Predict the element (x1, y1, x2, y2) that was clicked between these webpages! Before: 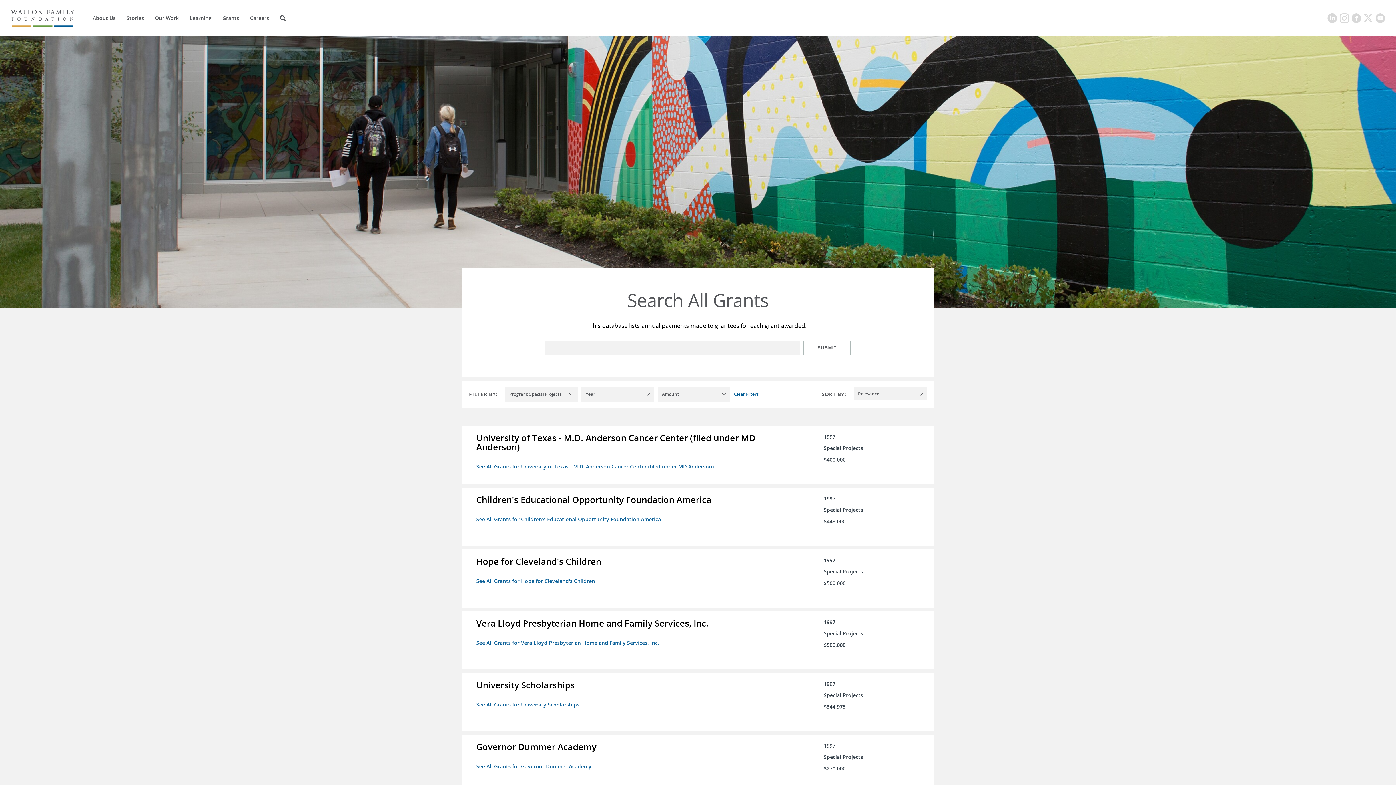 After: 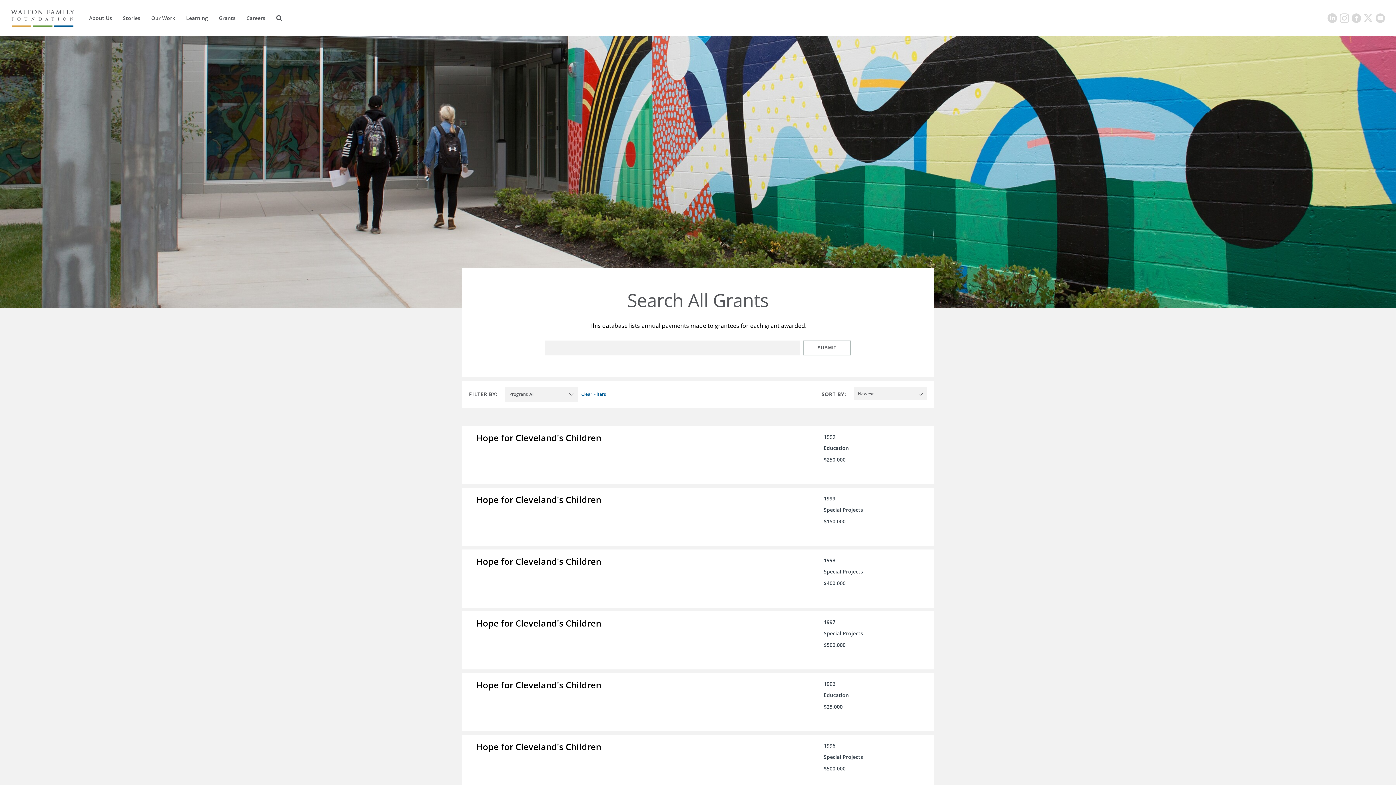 Action: bbox: (476, 577, 595, 584) label: See All Grants for Hope for Cleveland's Children